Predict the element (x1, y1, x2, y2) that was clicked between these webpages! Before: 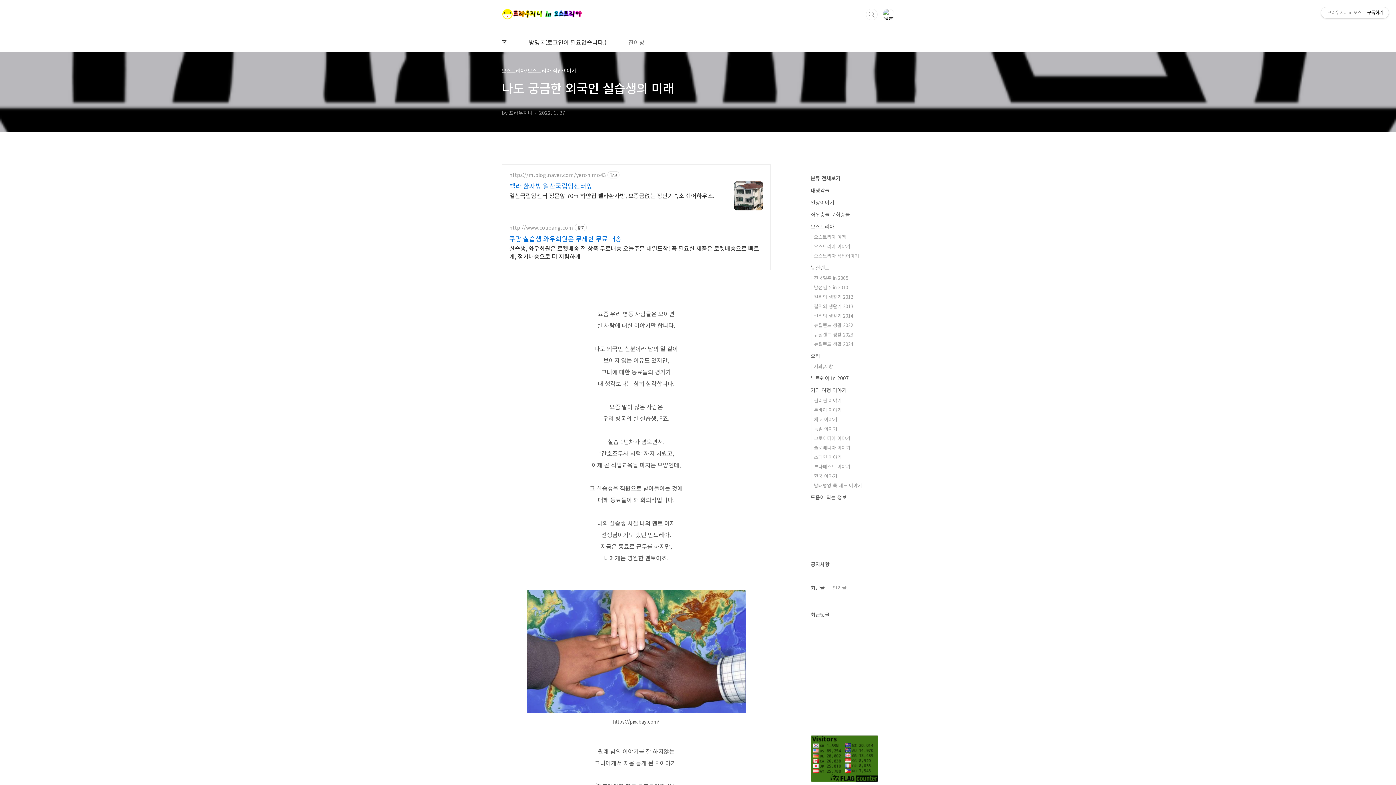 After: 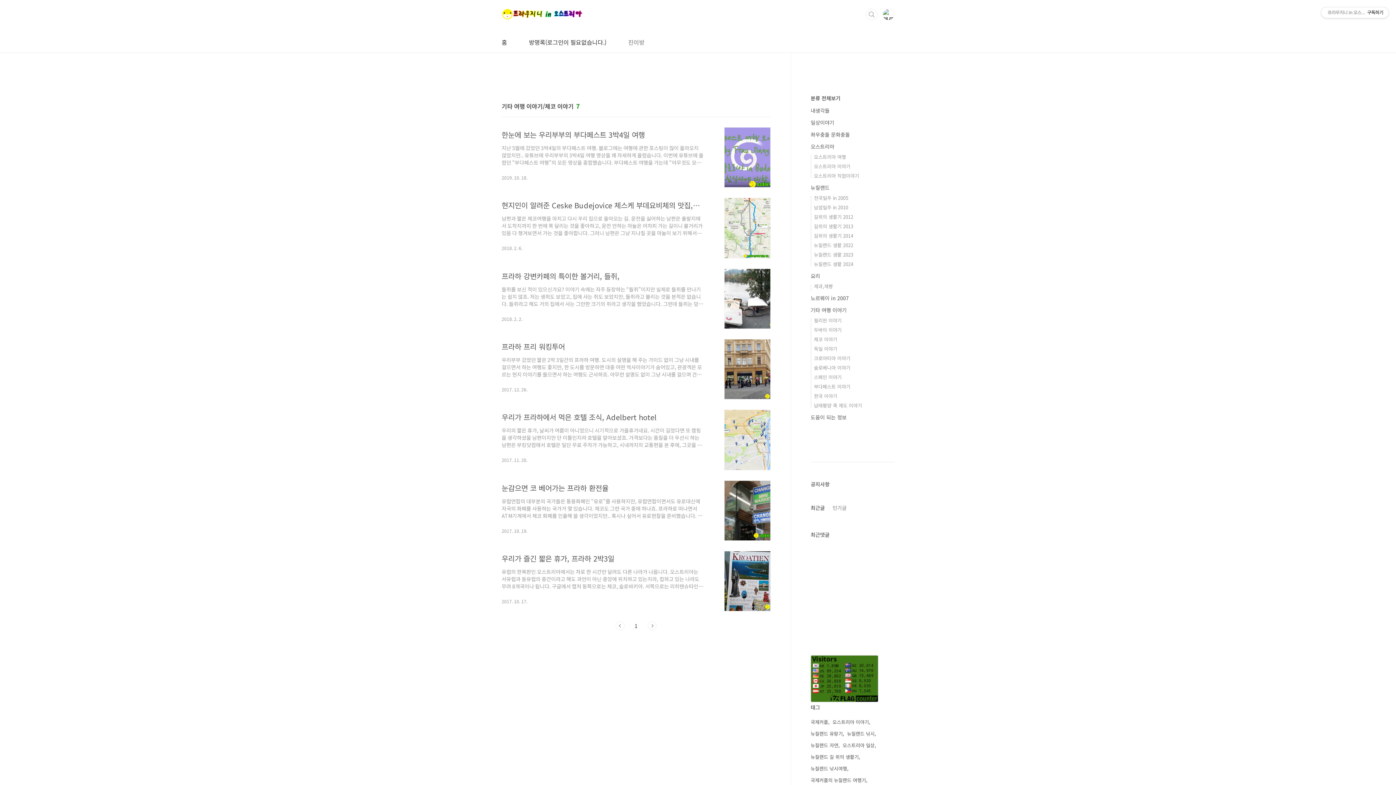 Action: bbox: (814, 416, 837, 422) label: 체코 이야기